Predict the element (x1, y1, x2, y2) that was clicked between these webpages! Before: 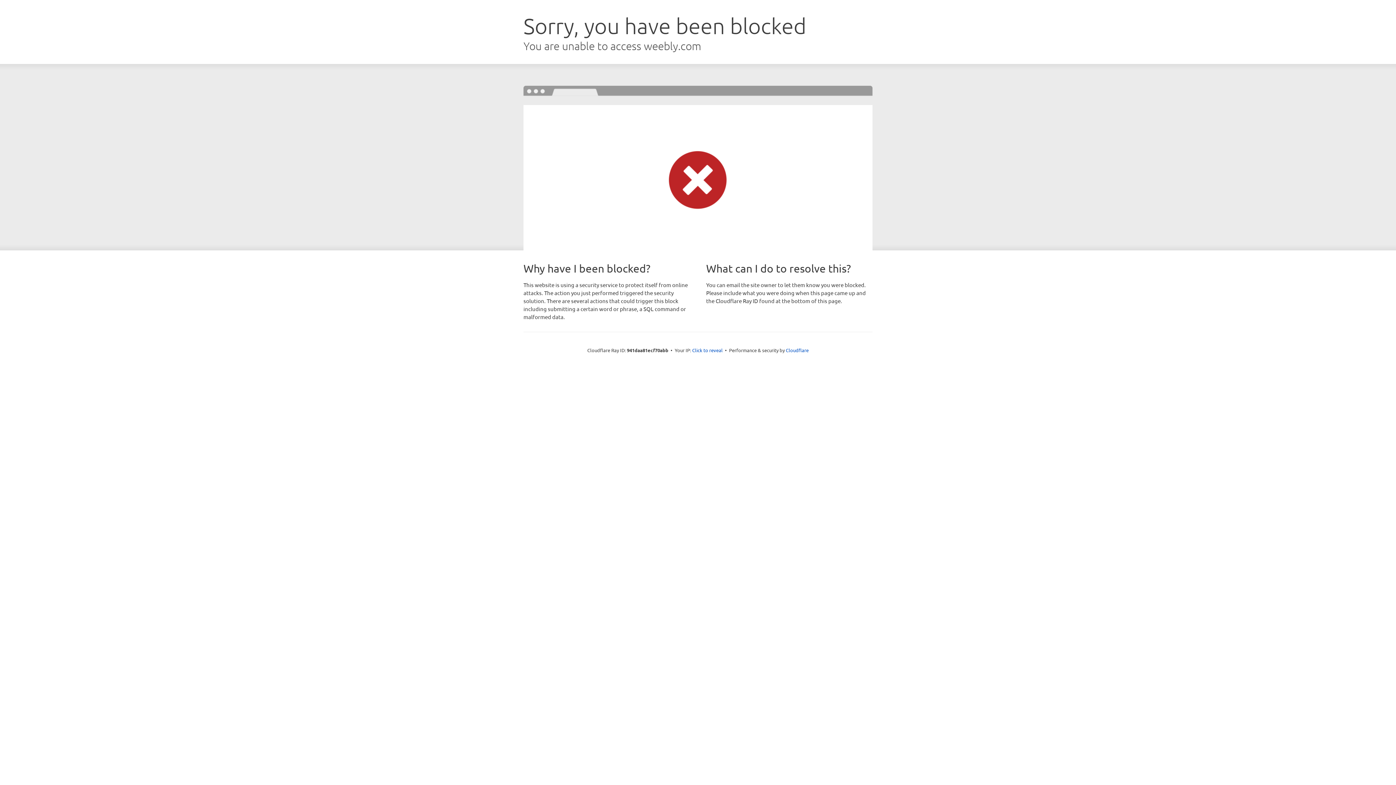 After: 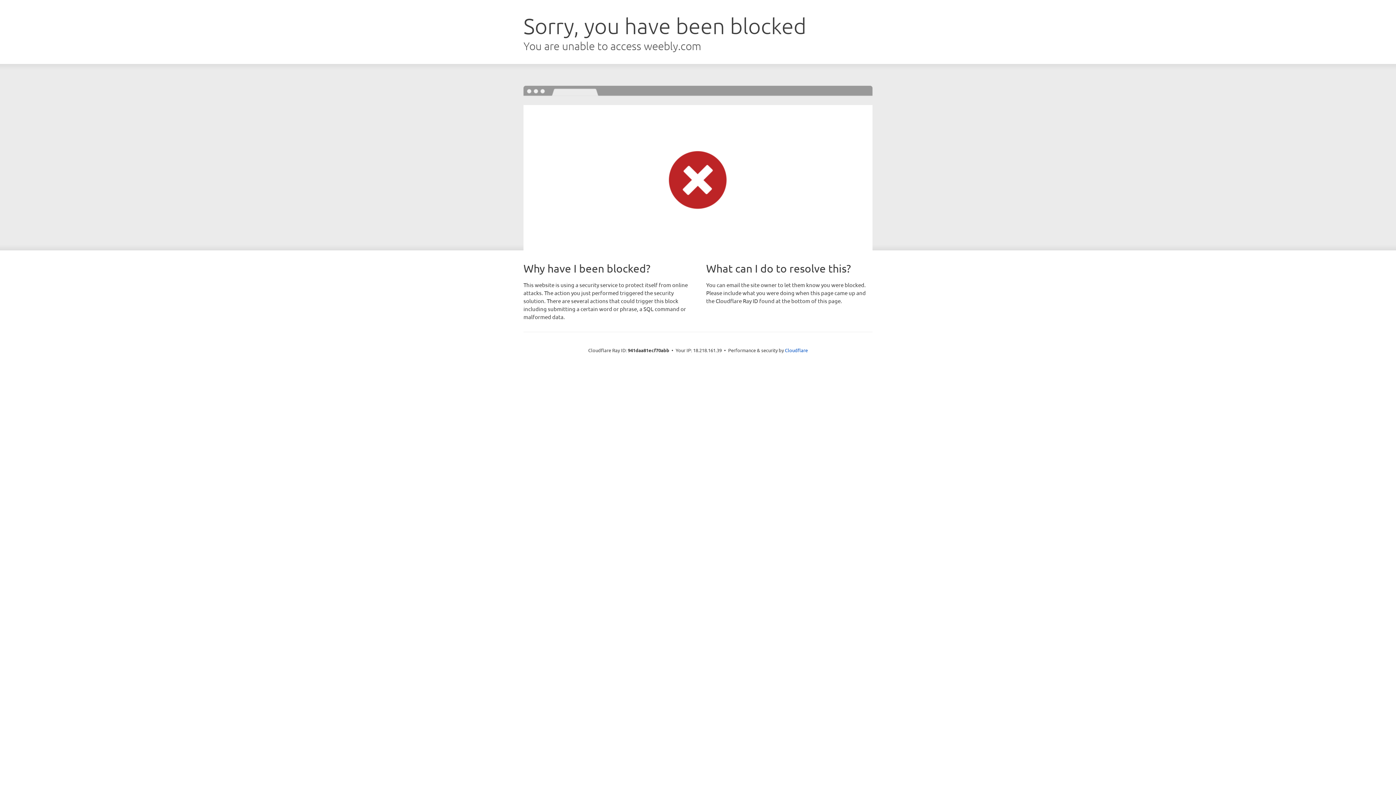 Action: bbox: (692, 346, 722, 353) label: Click to reveal